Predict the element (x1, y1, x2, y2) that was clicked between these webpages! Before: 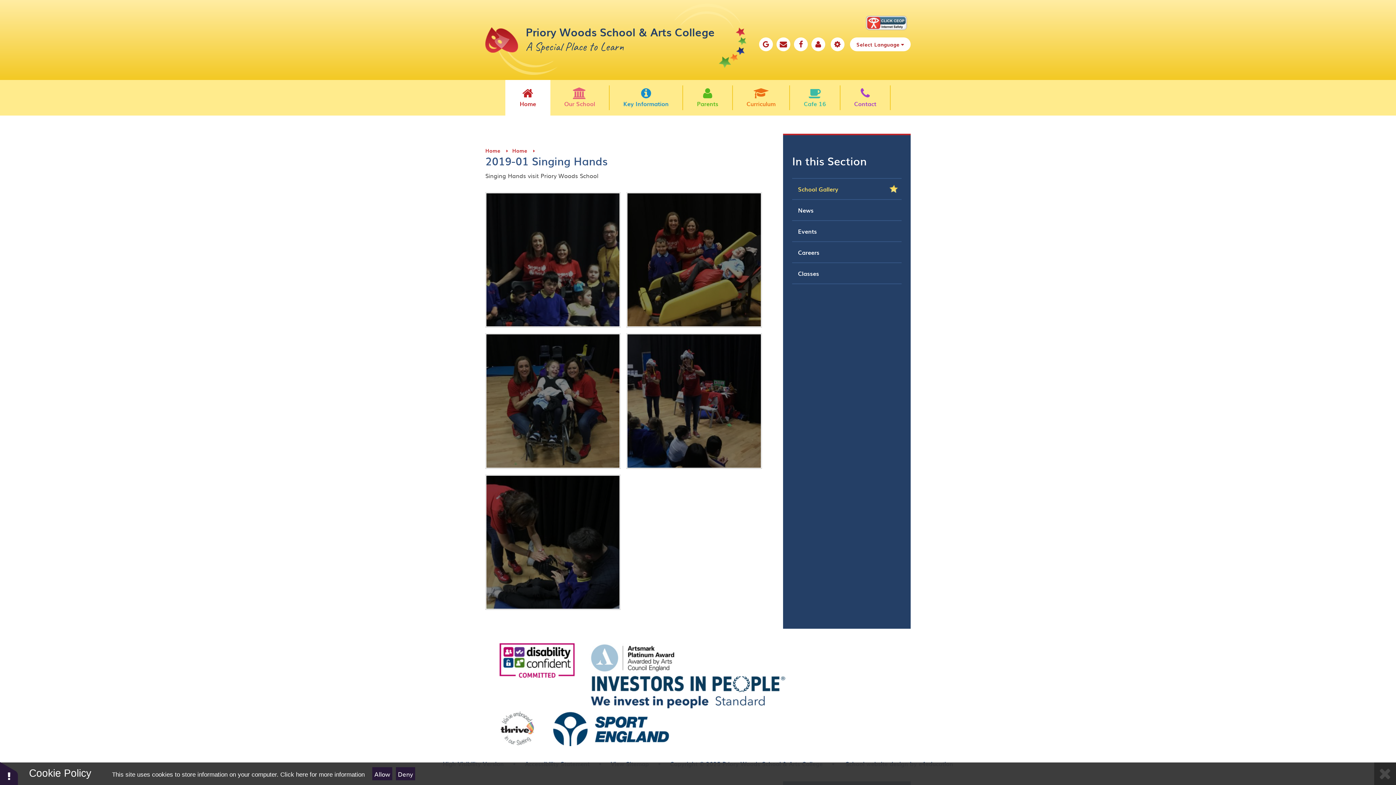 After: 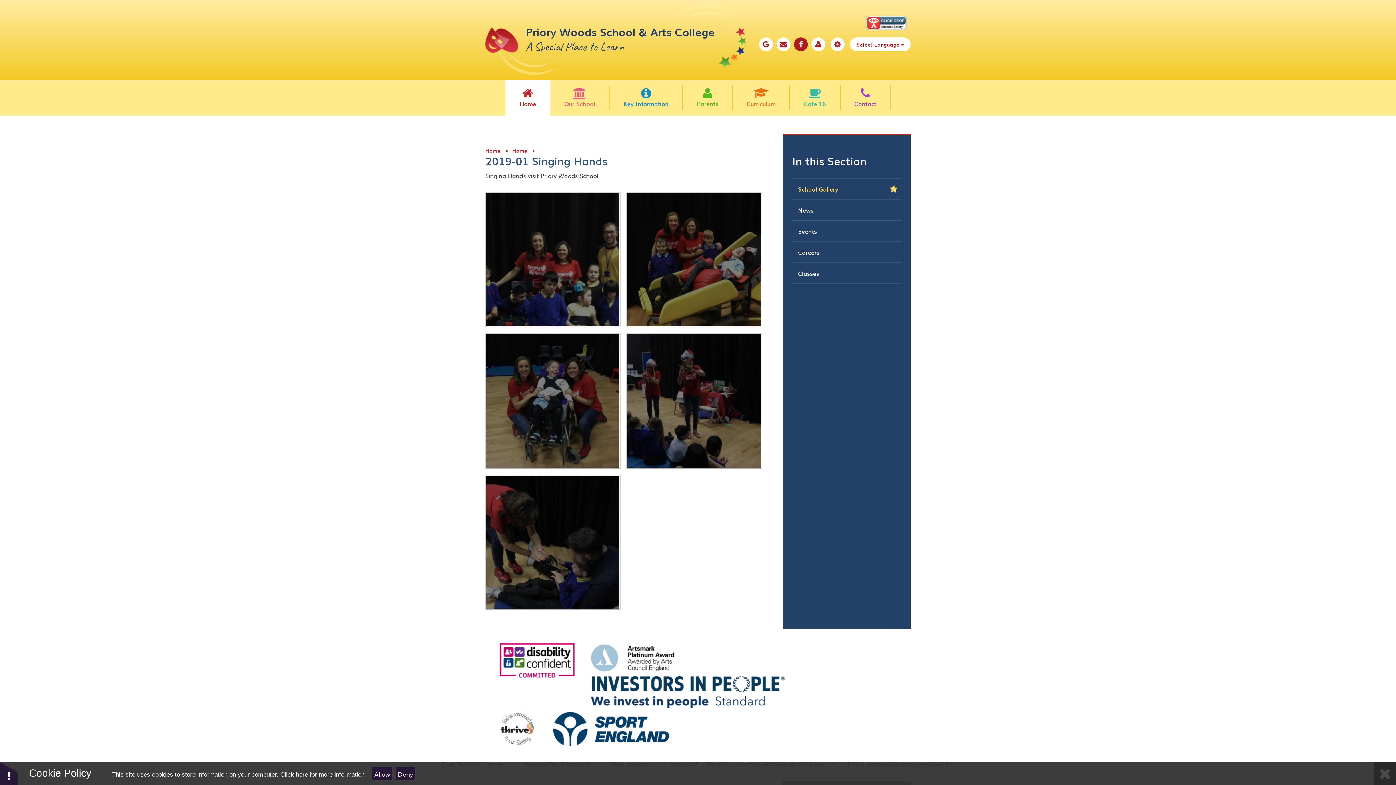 Action: bbox: (794, 37, 807, 51)